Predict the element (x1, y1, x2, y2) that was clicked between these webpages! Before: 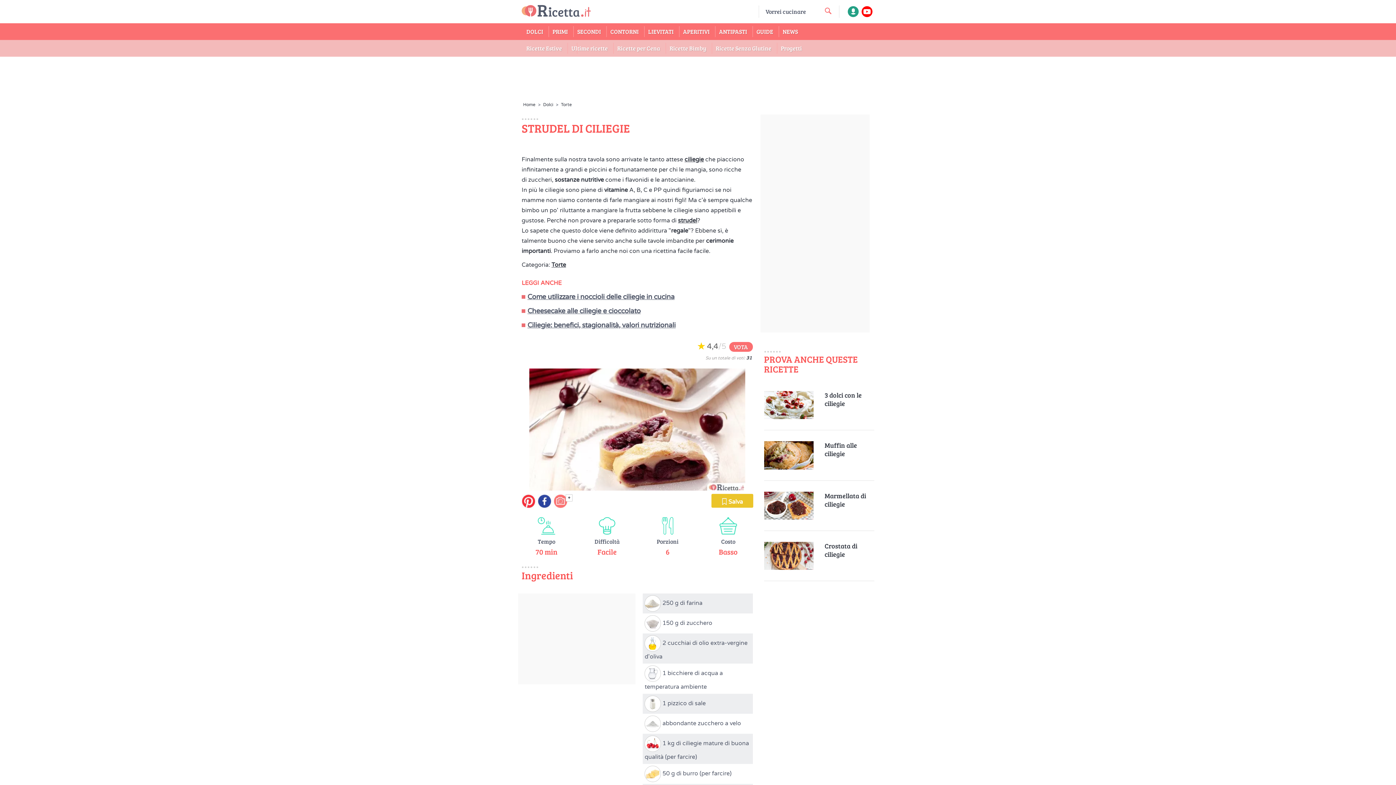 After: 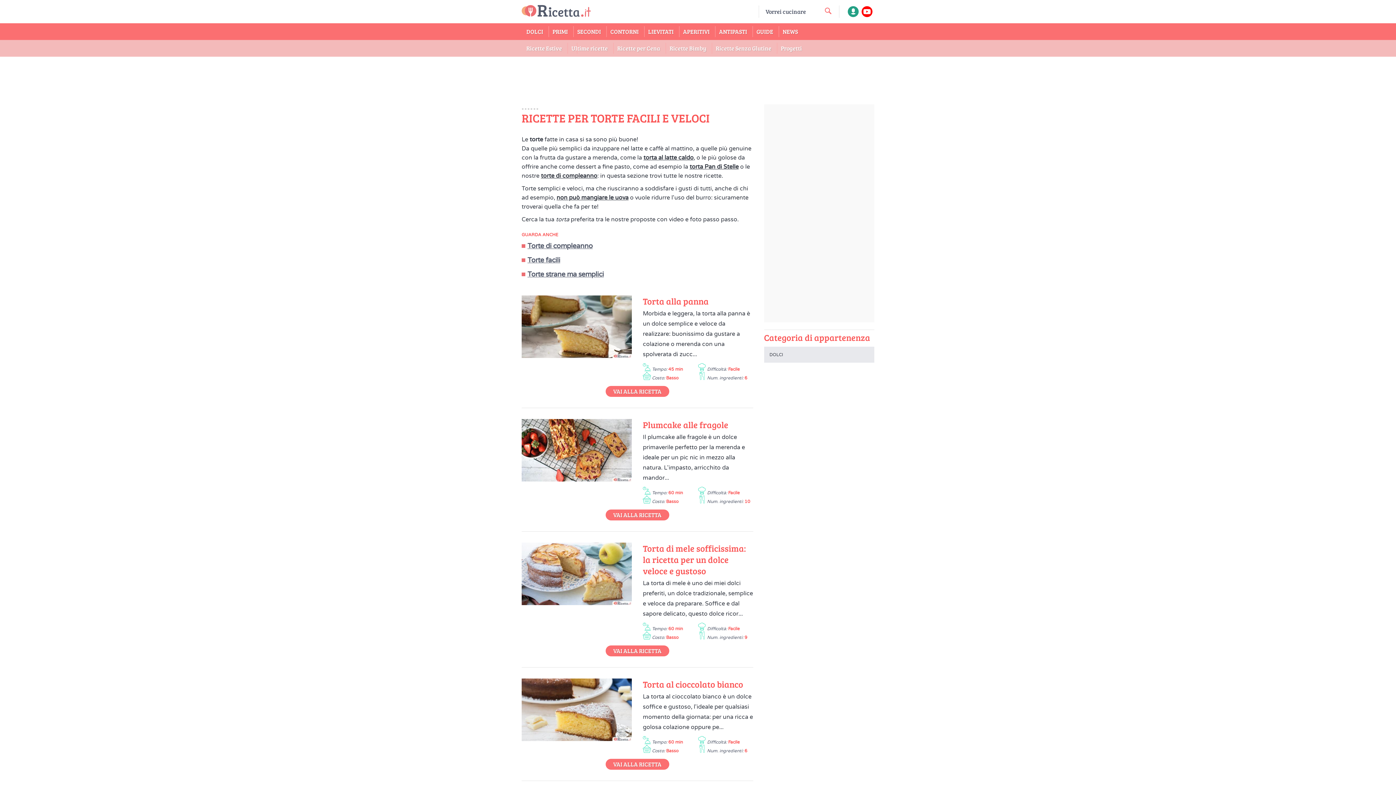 Action: bbox: (560, 102, 572, 107) label: Torte